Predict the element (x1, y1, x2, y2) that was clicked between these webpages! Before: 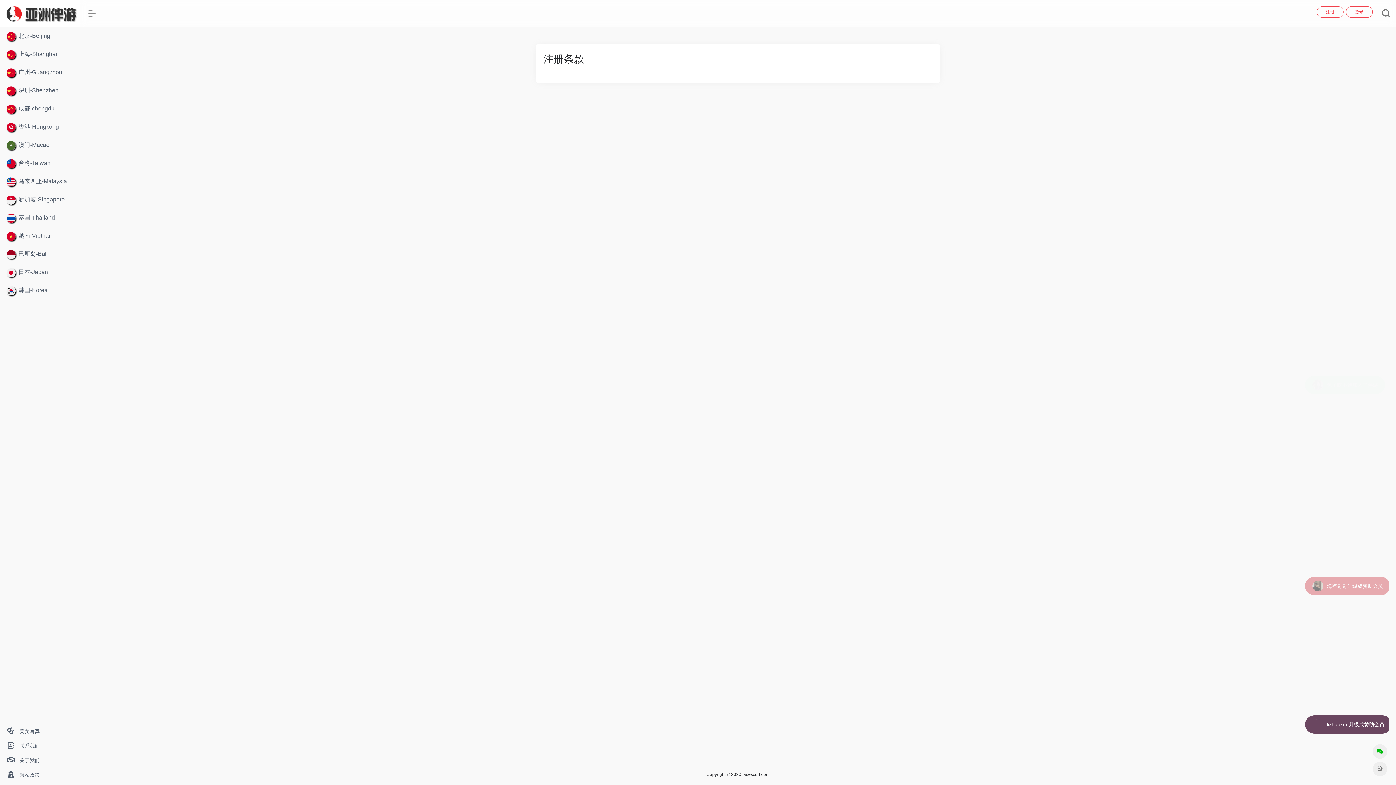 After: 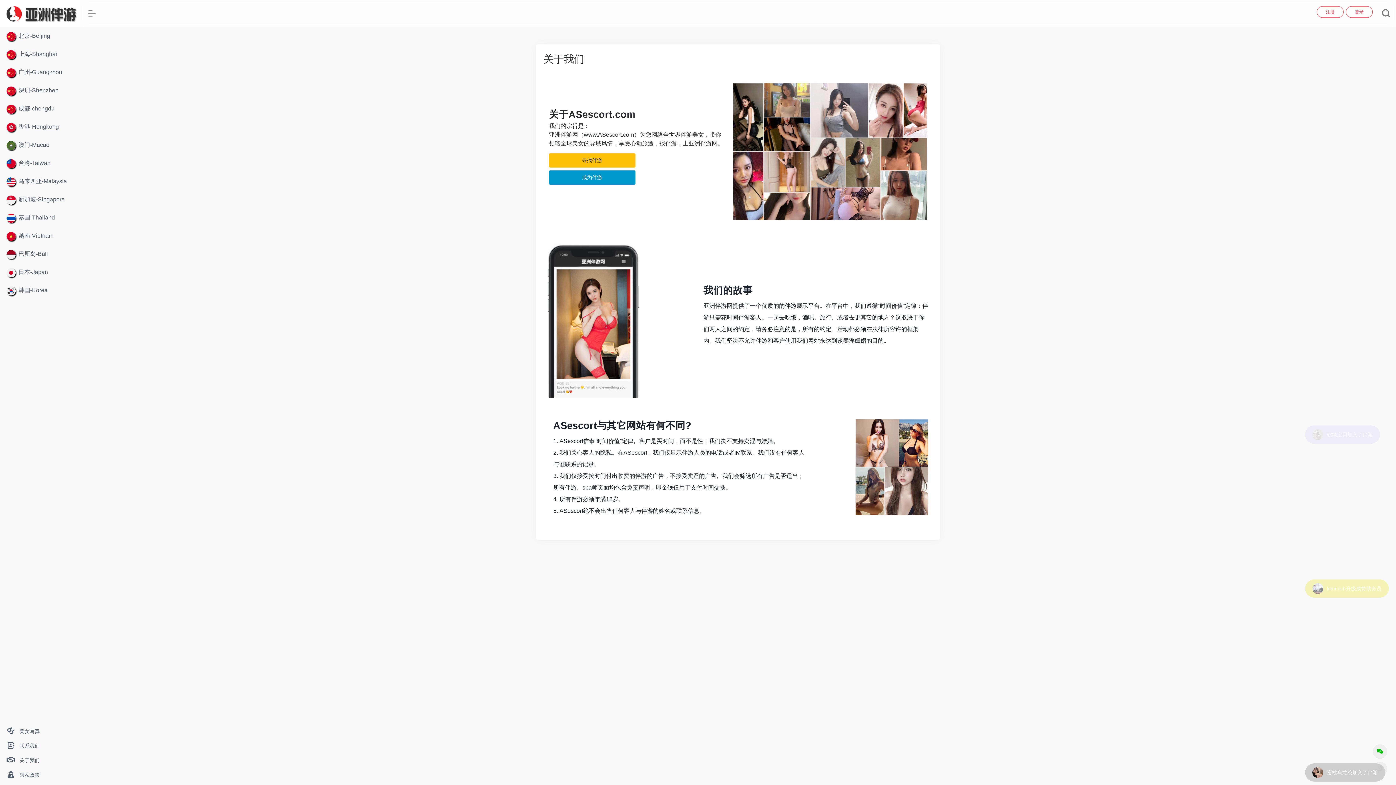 Action: label:  关于我们 bbox: (0, 753, 80, 768)